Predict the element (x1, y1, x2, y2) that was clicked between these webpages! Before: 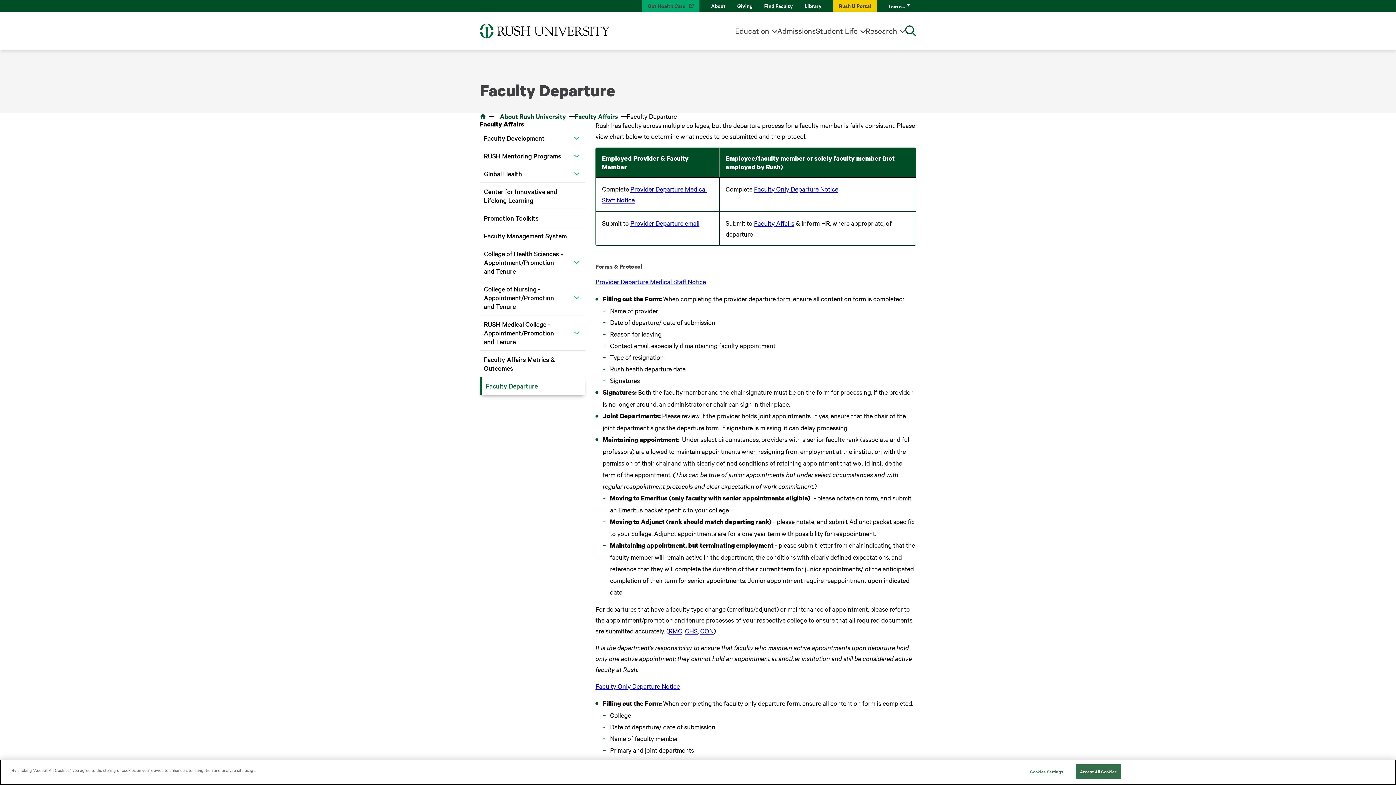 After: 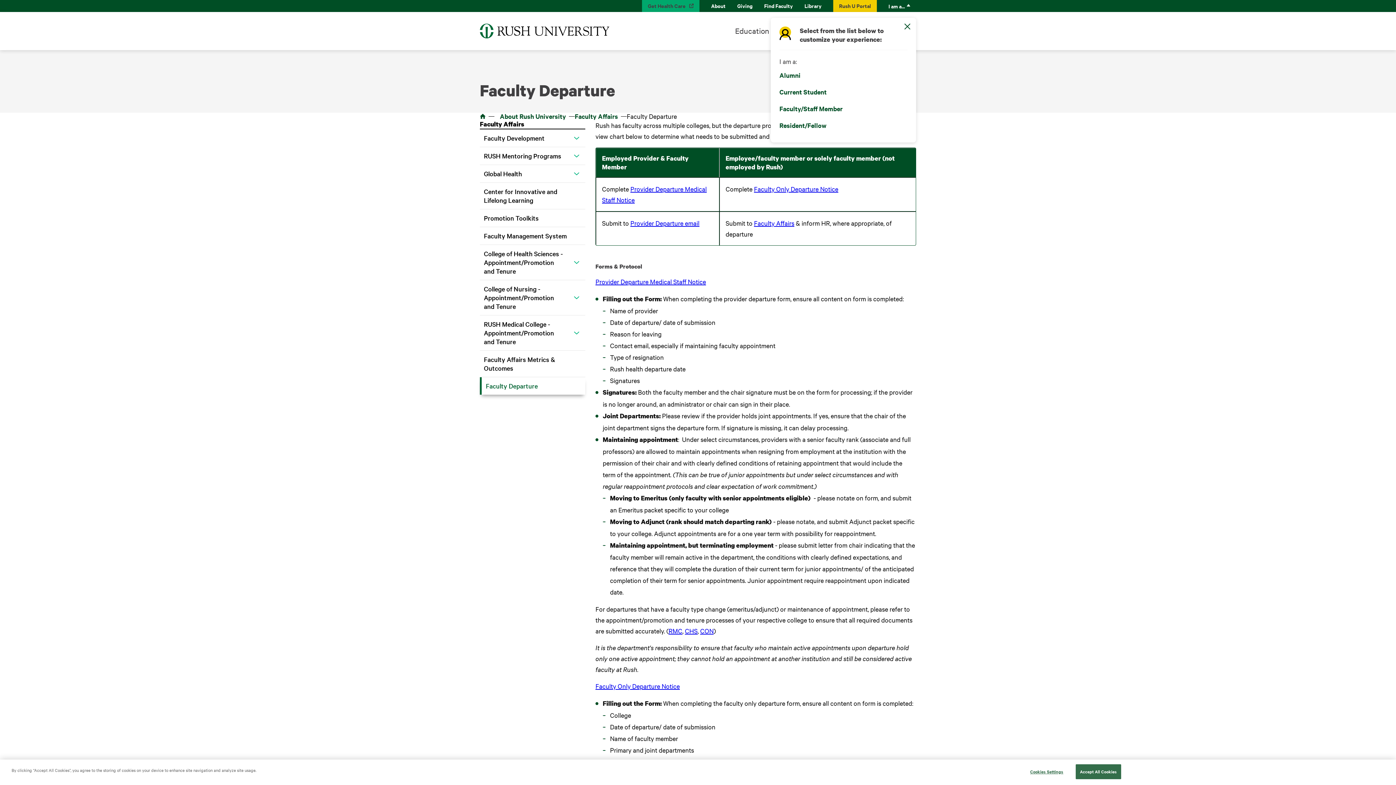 Action: bbox: (882, 0, 916, 12) label: I am a...